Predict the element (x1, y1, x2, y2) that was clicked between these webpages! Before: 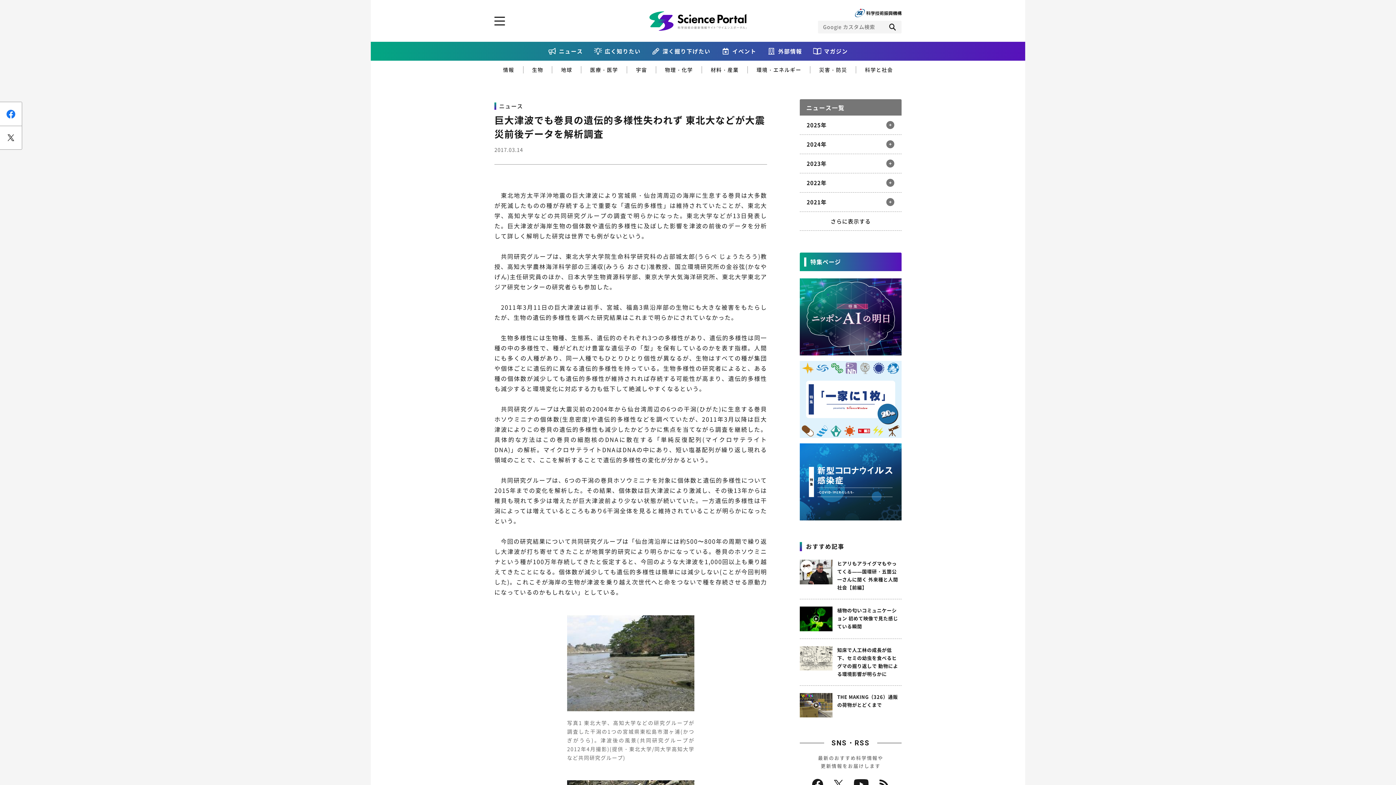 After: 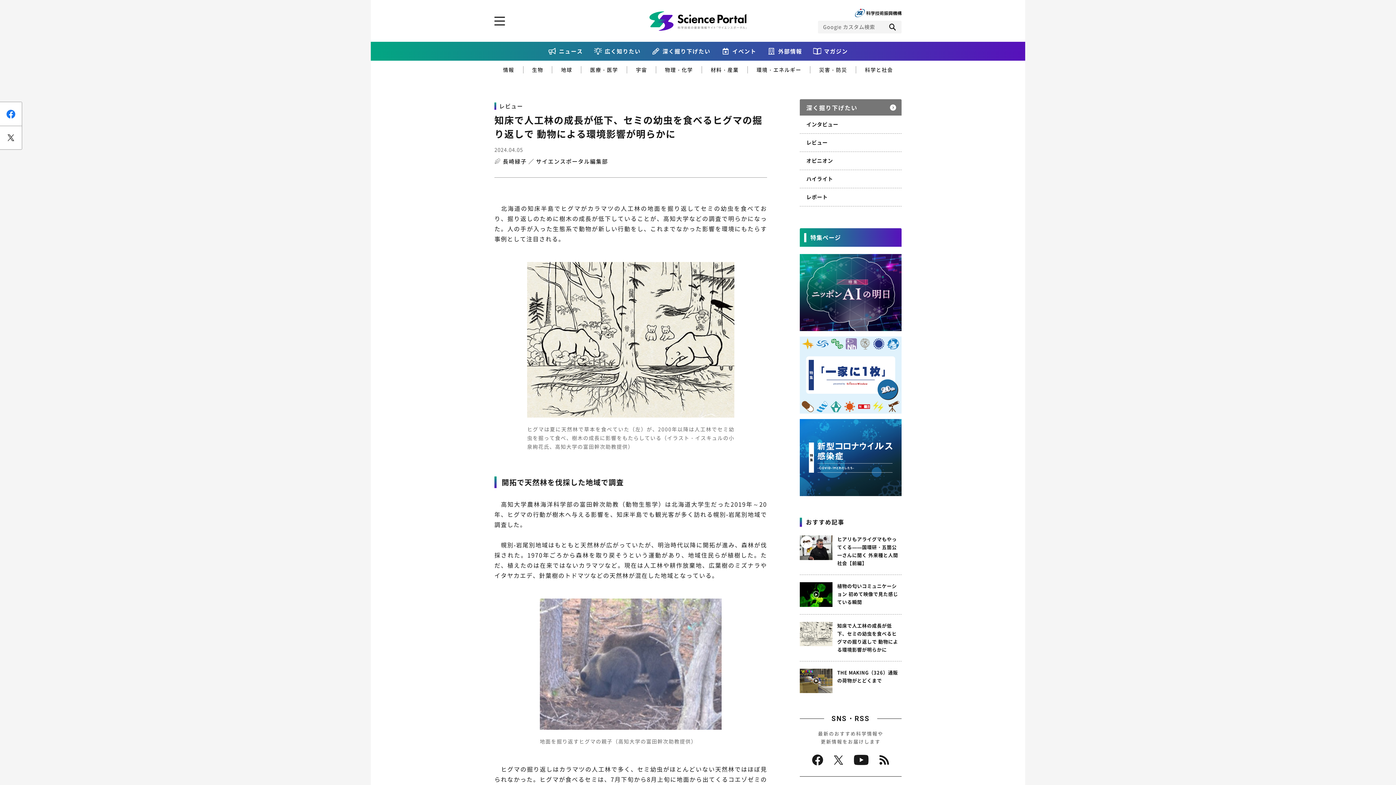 Action: bbox: (800, 646, 901, 678) label: 知床で人工林の成長が低下、セミの幼虫を食べるヒグマの掘り返しで 動物による環境影響が明らかに